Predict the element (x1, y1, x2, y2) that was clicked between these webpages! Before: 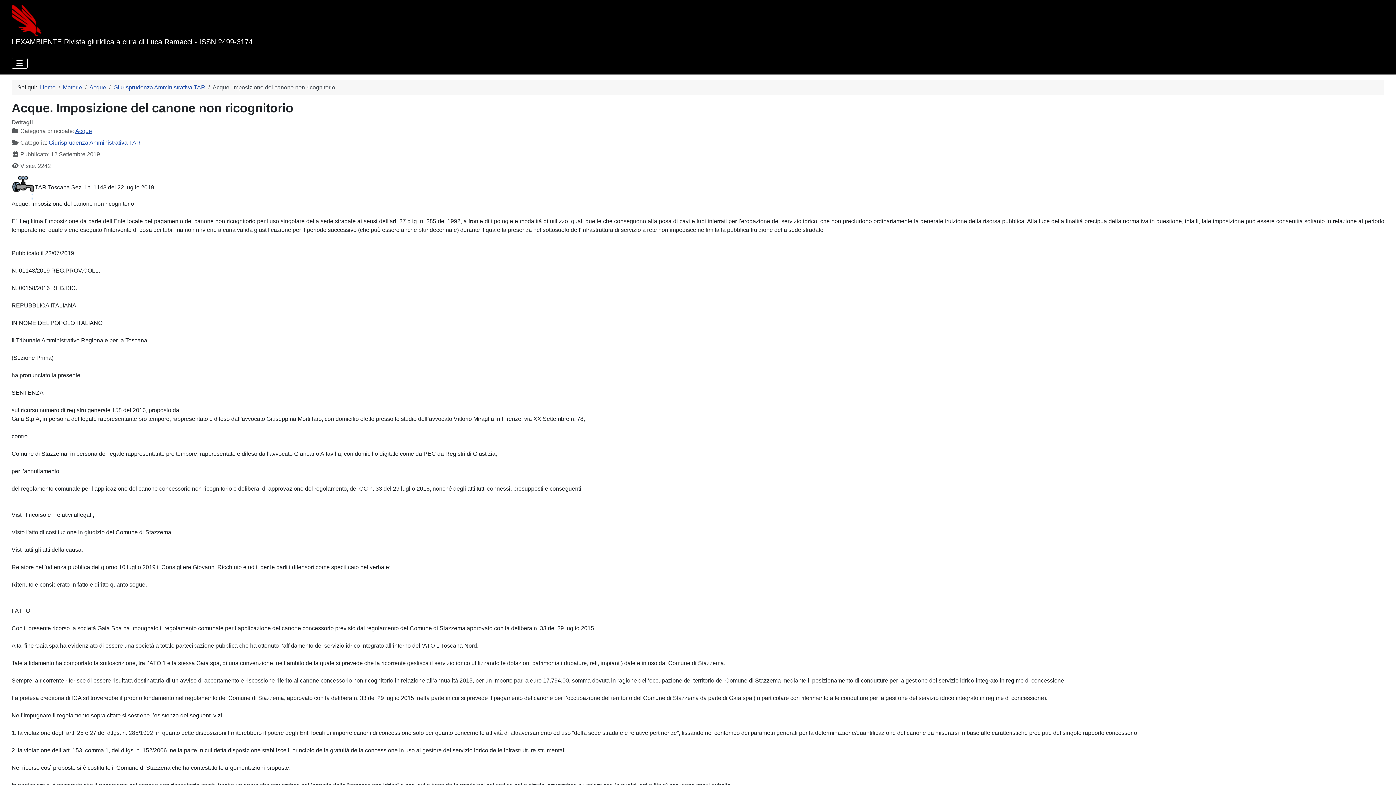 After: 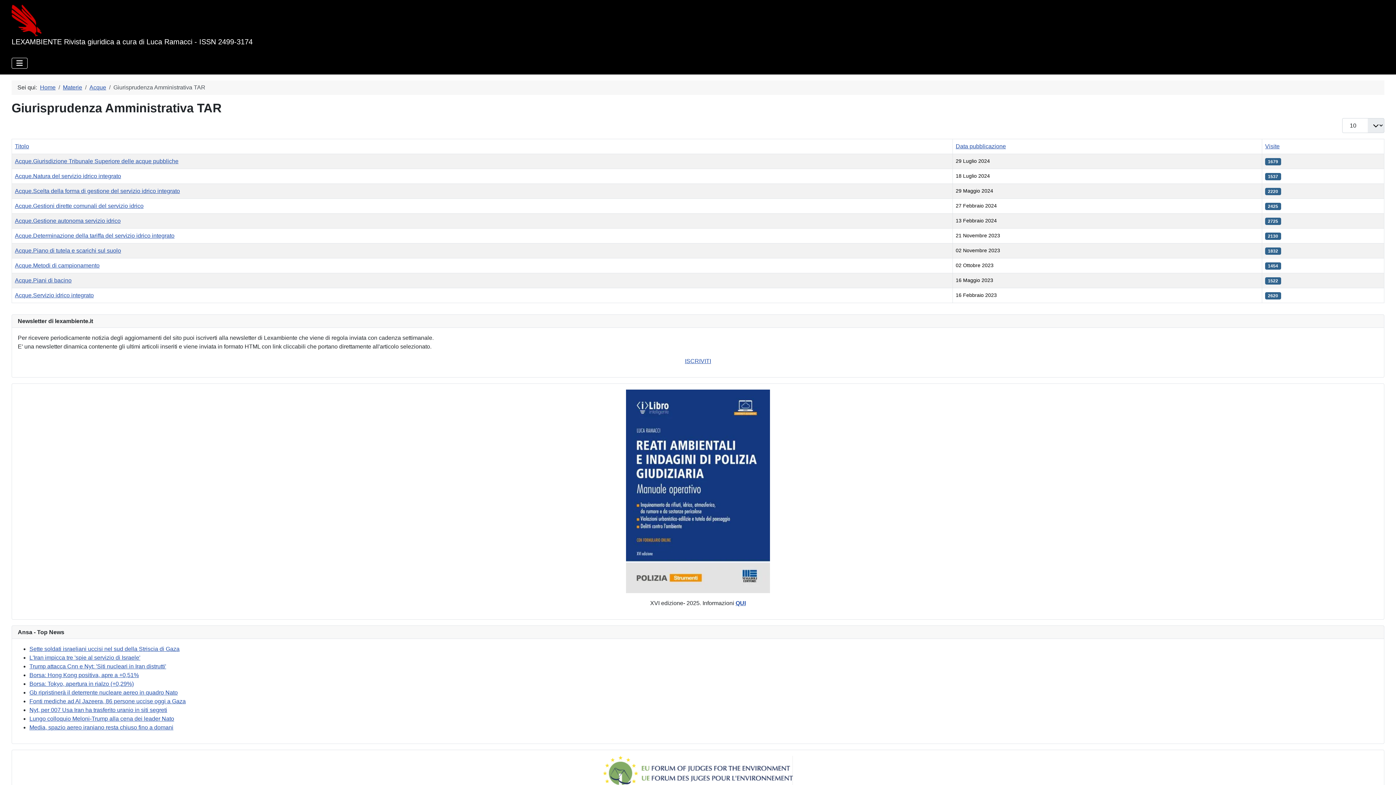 Action: bbox: (113, 84, 205, 90) label: Giurisprudenza Amministrativa TAR